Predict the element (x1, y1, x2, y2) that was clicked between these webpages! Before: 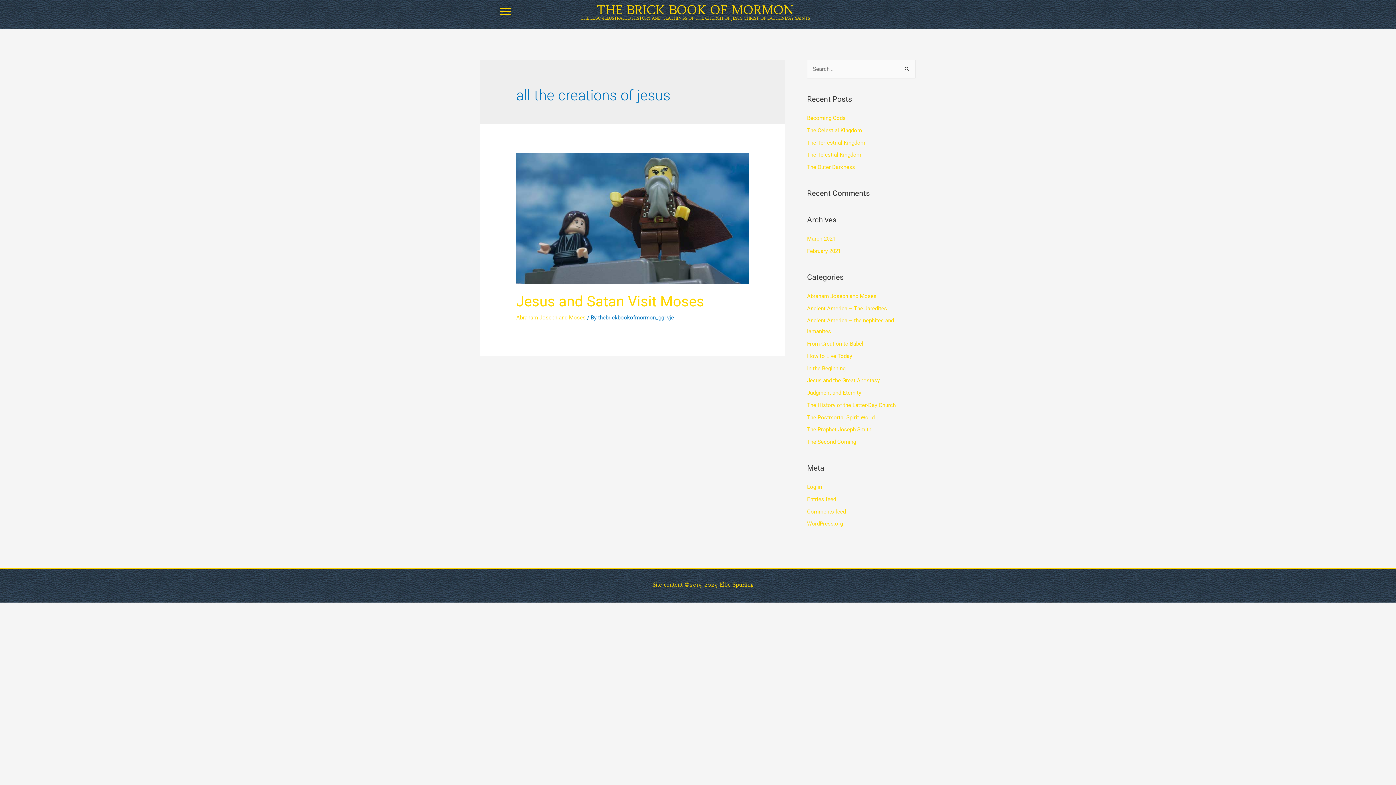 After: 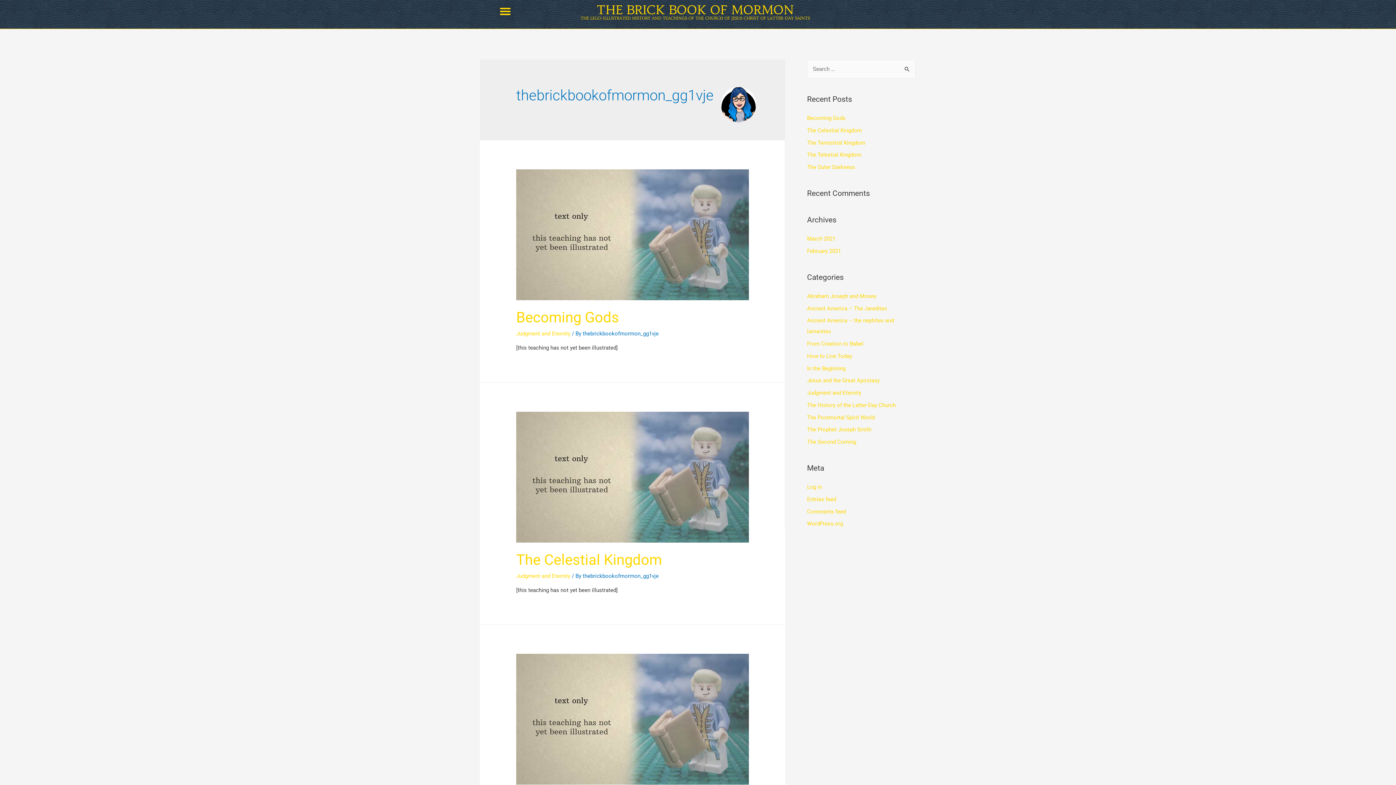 Action: label: thebrickbookofmormon_gg1vje bbox: (598, 314, 674, 320)